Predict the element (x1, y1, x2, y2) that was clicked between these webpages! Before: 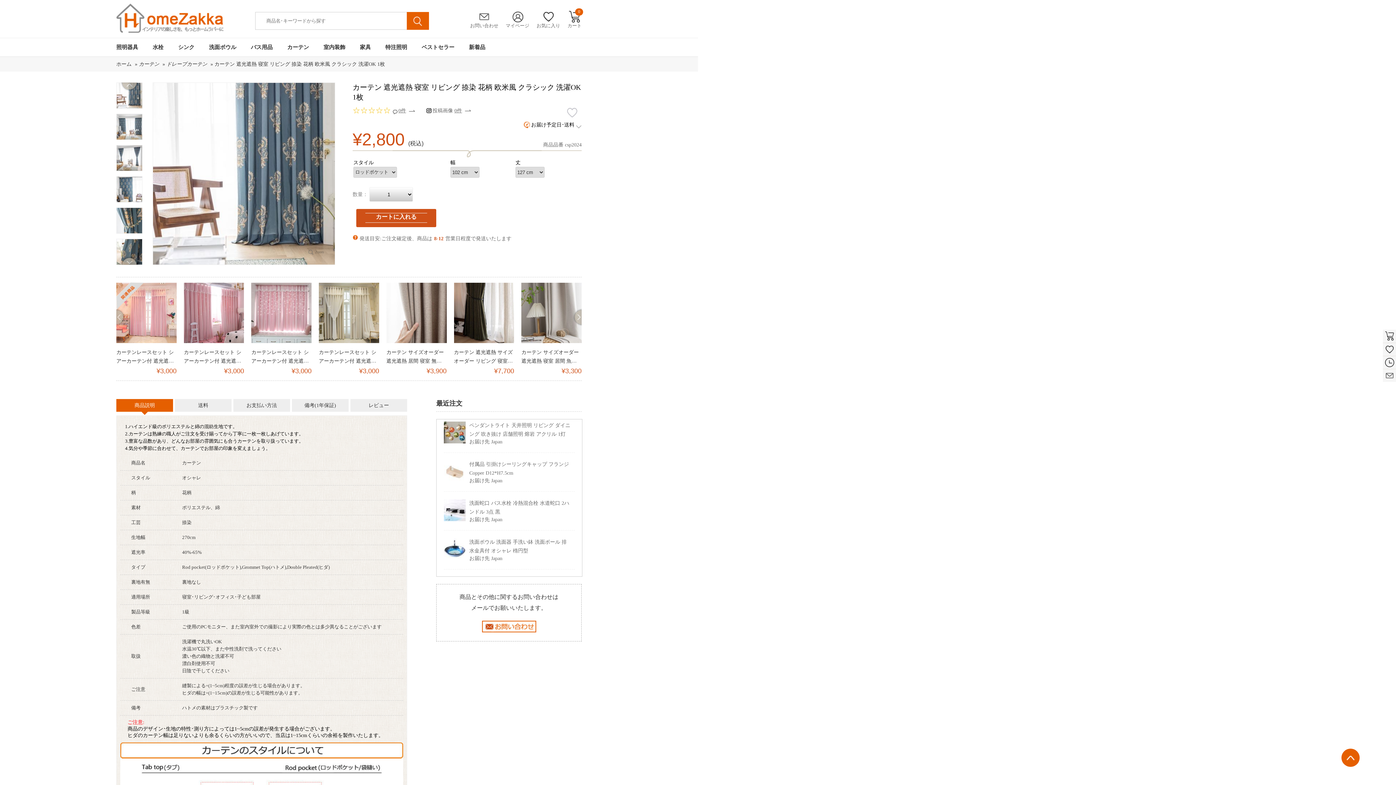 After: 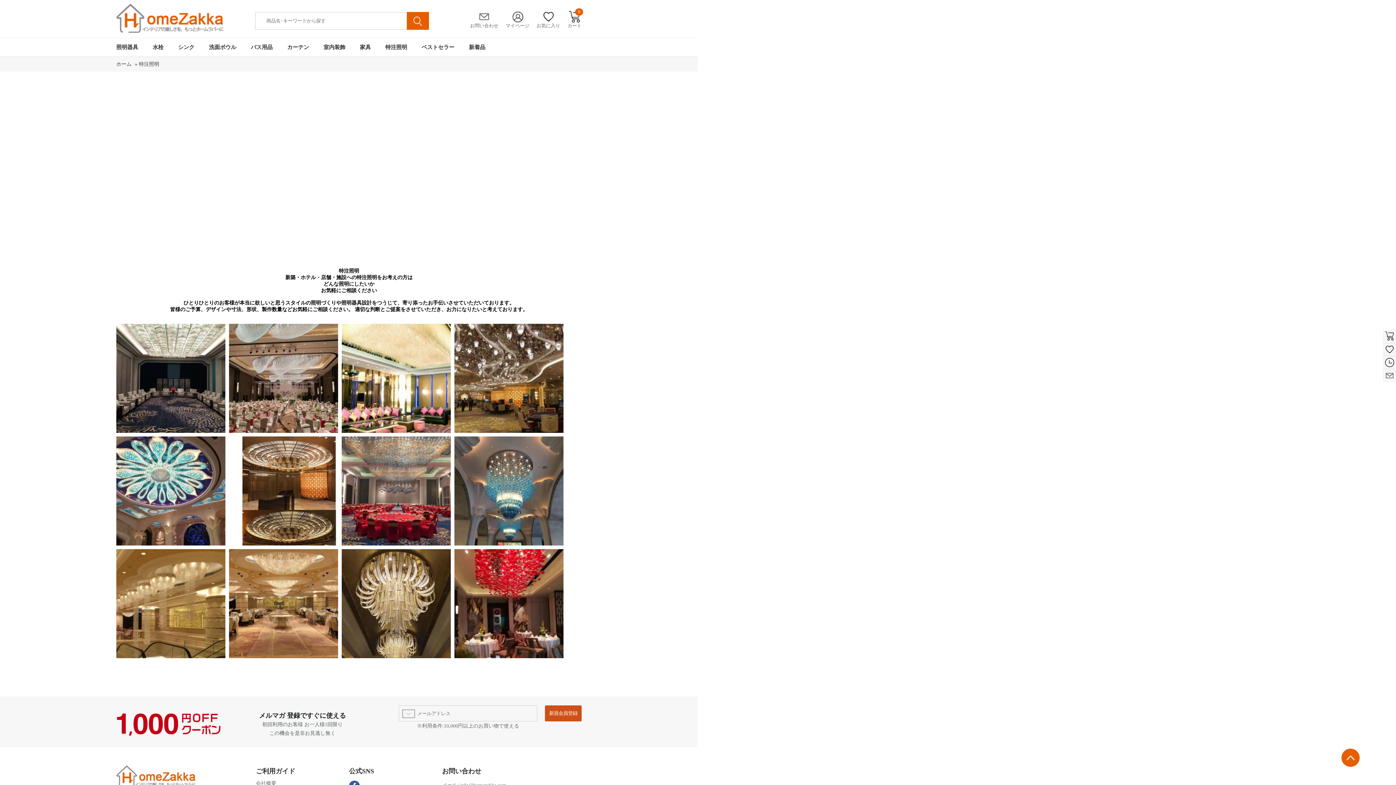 Action: bbox: (385, 38, 407, 56) label: 特注照明